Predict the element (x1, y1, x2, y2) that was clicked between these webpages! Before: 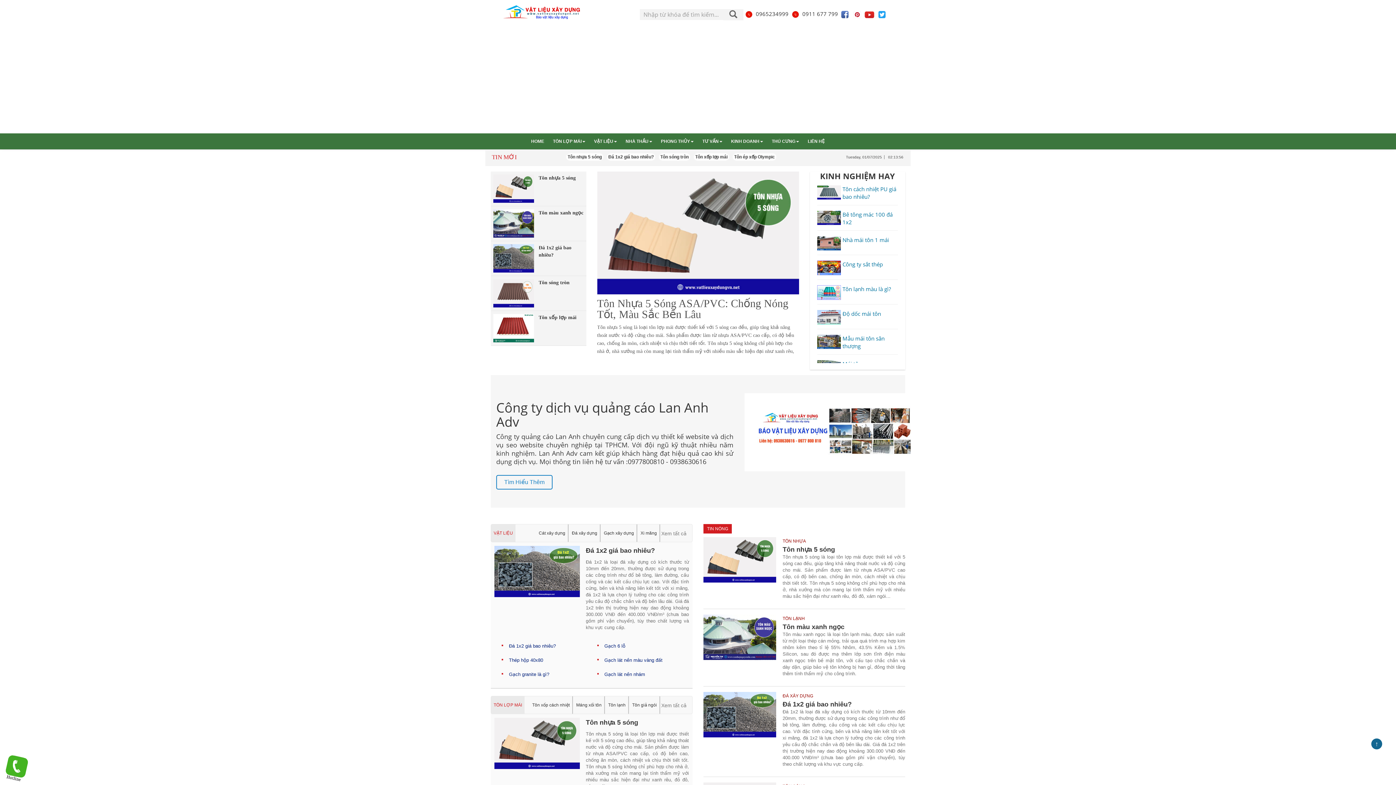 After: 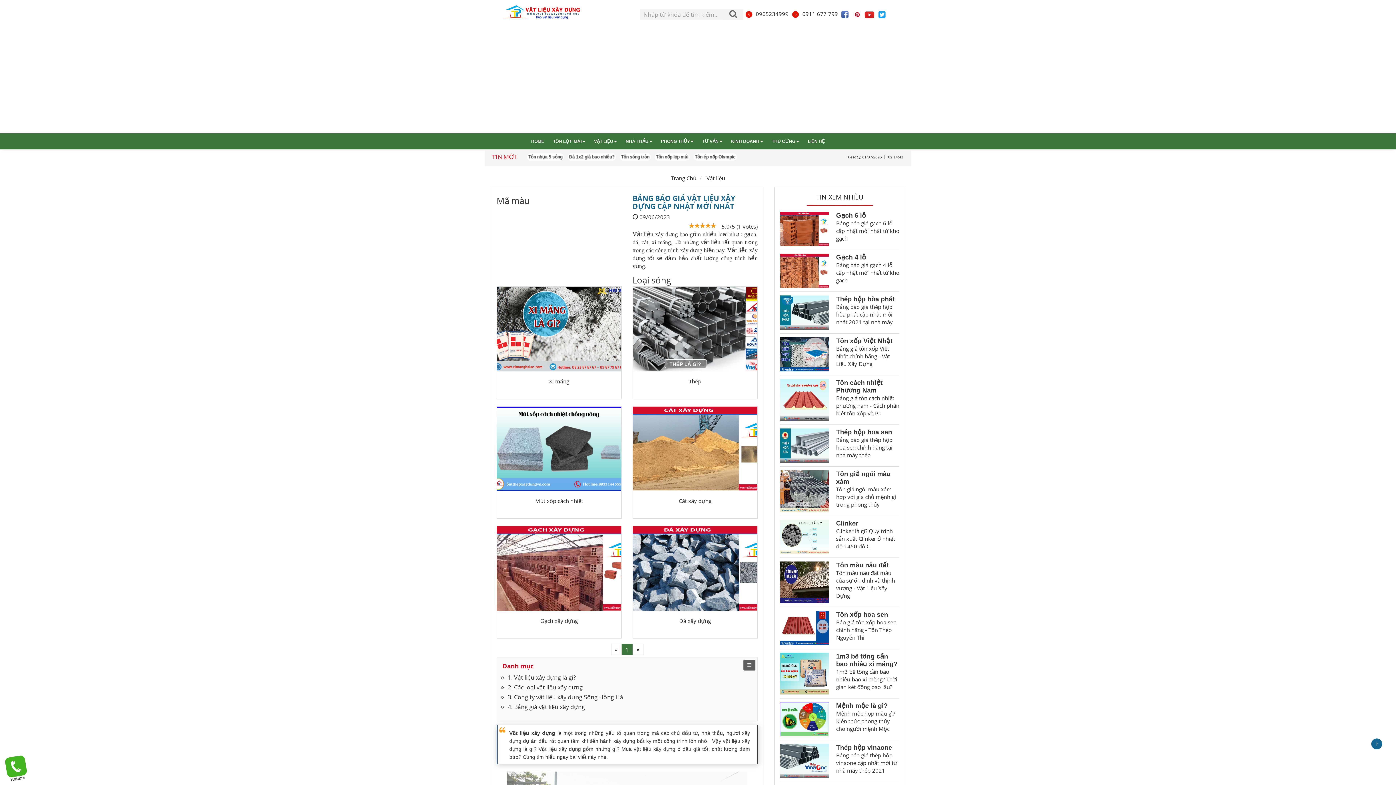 Action: label: Xem tất cả bbox: (656, 524, 692, 542)